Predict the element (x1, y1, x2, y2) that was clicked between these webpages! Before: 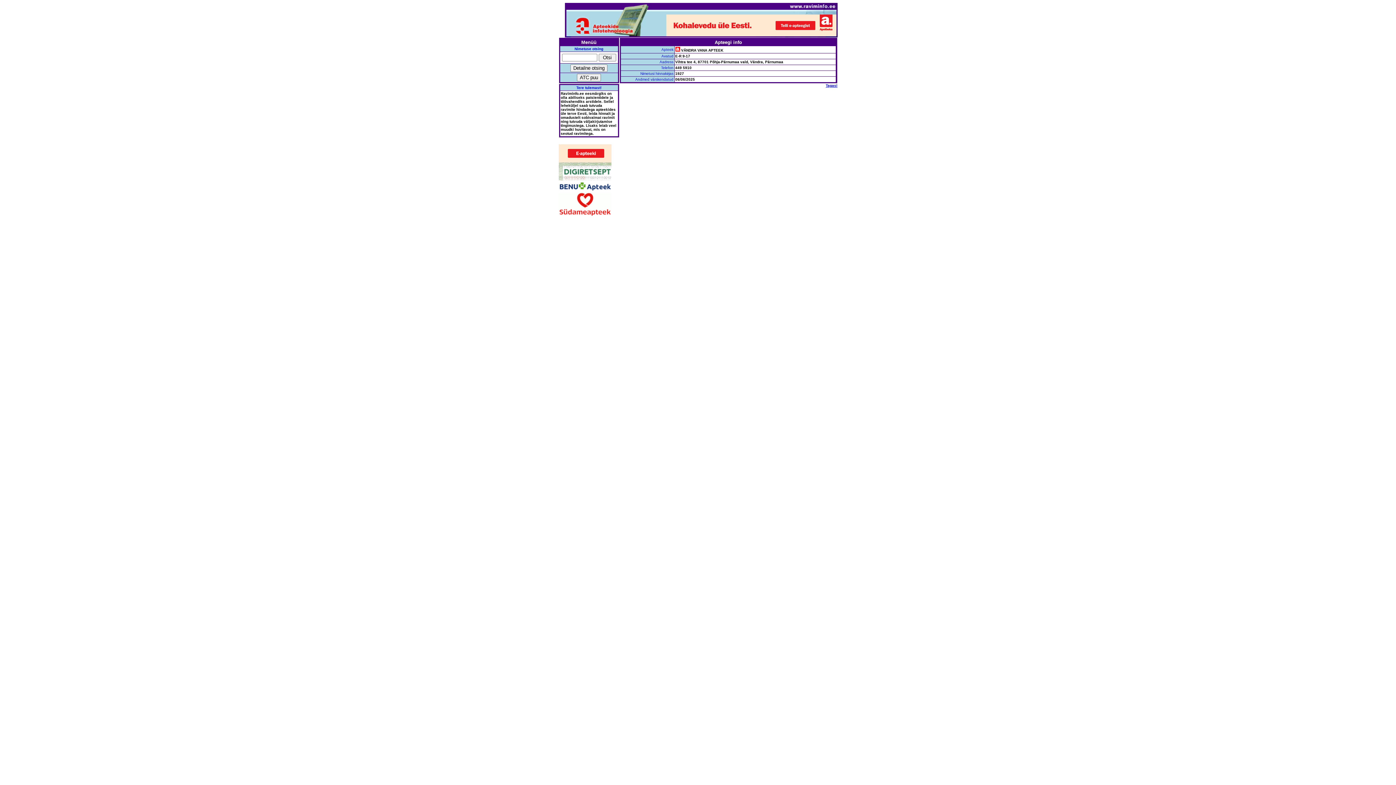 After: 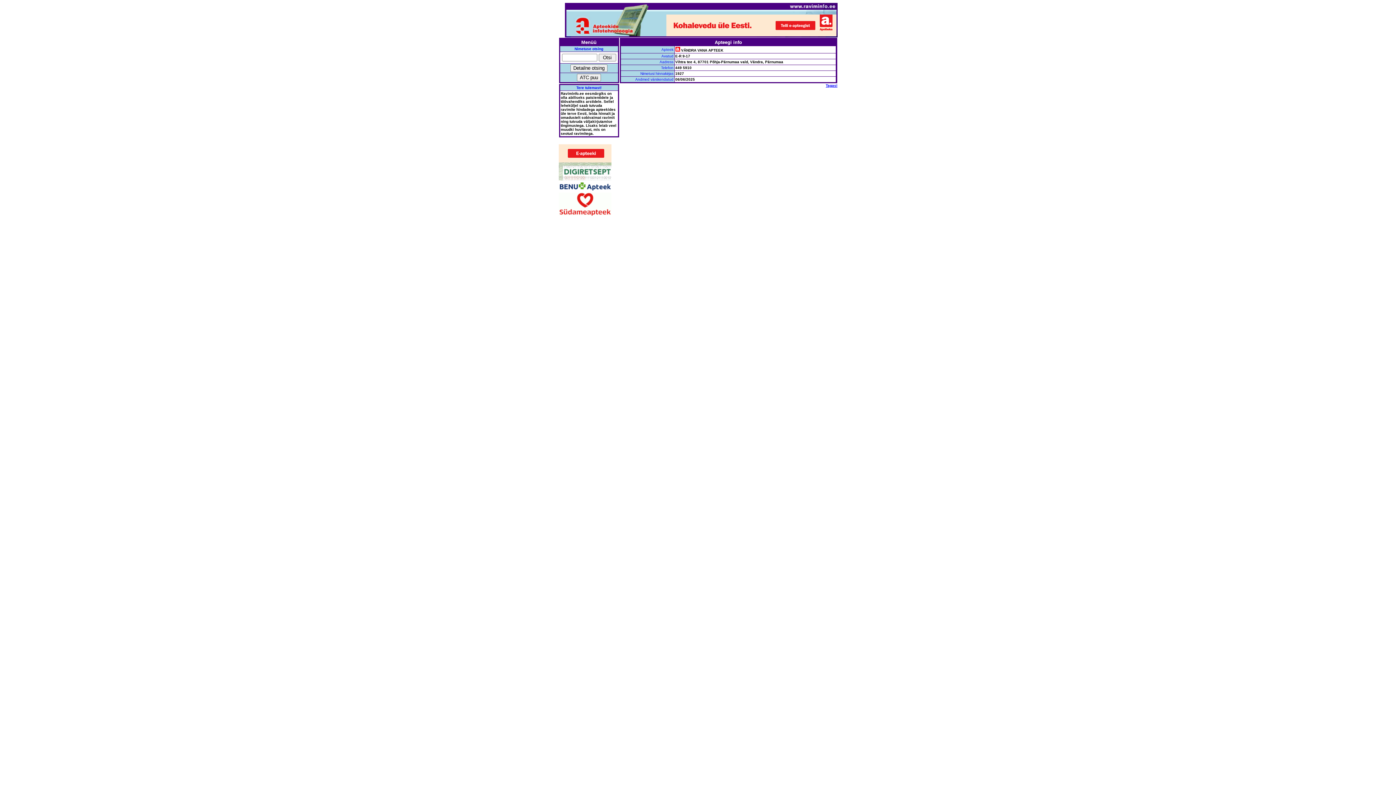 Action: bbox: (675, 48, 680, 52)